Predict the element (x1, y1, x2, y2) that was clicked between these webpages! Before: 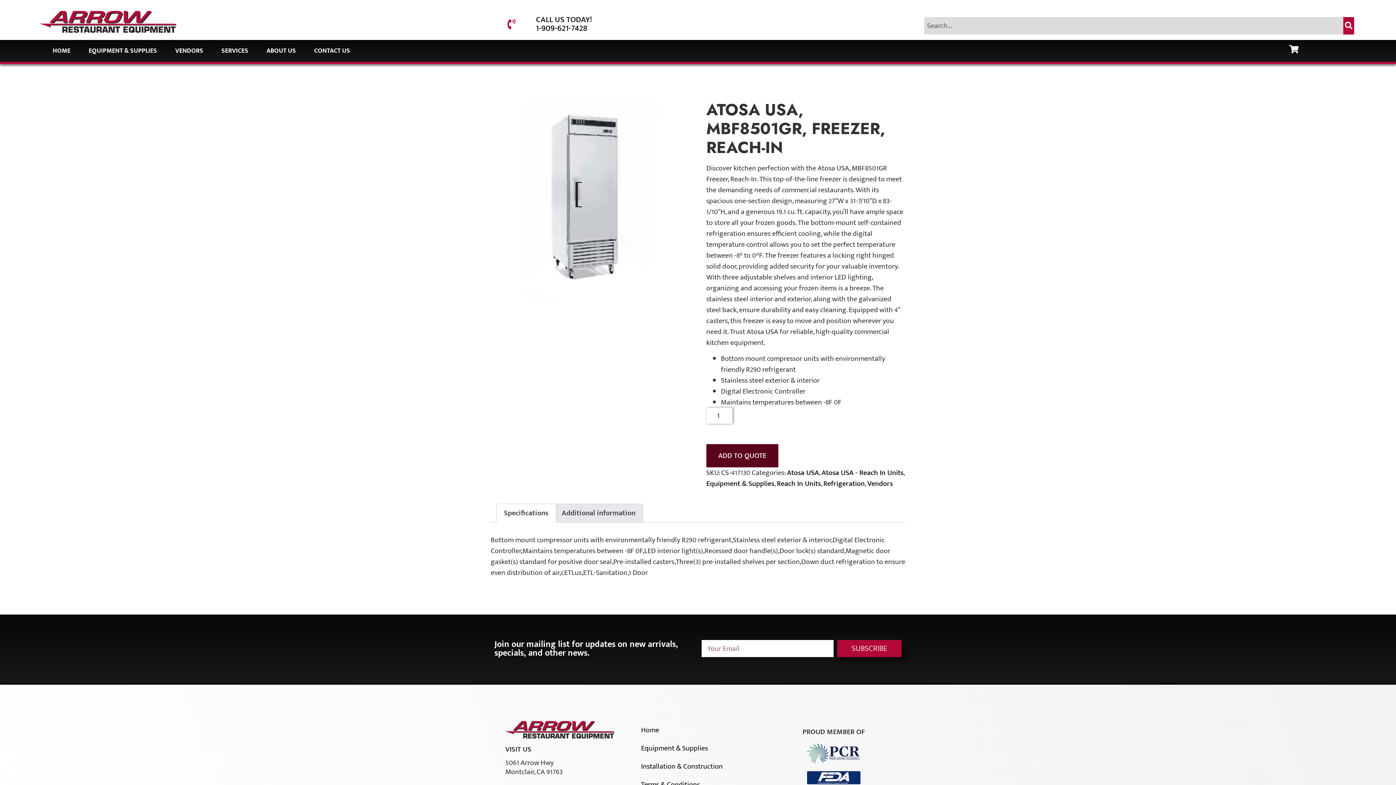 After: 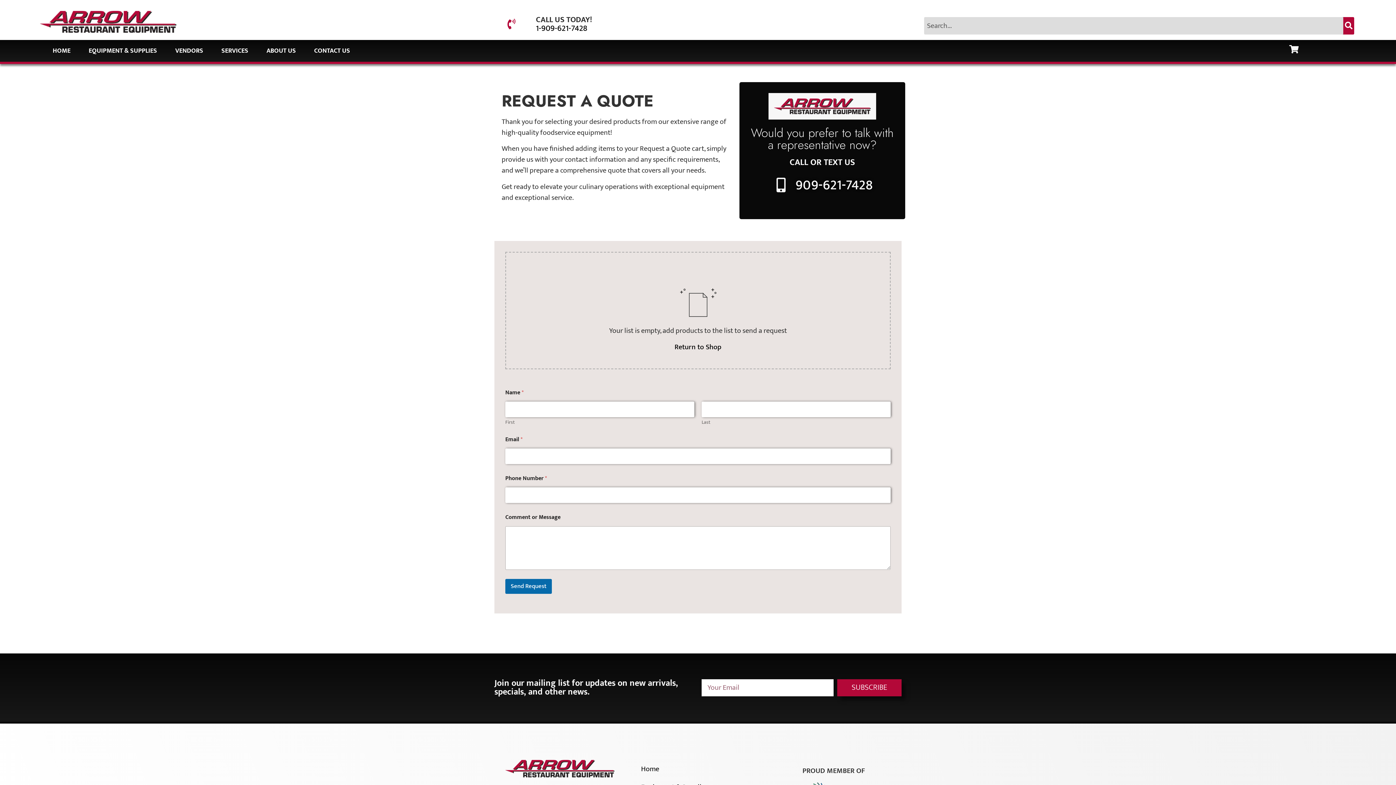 Action: bbox: (1290, 45, 1298, 53)